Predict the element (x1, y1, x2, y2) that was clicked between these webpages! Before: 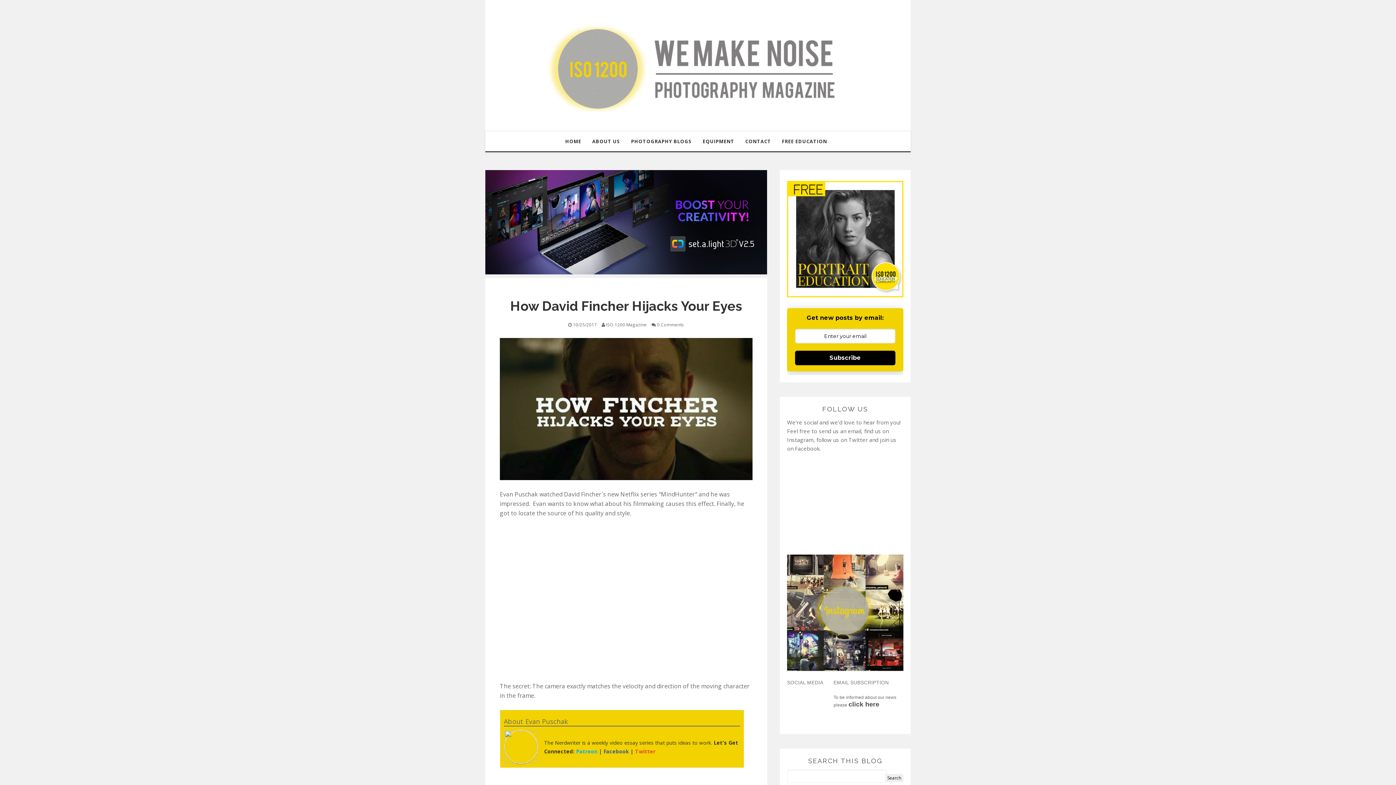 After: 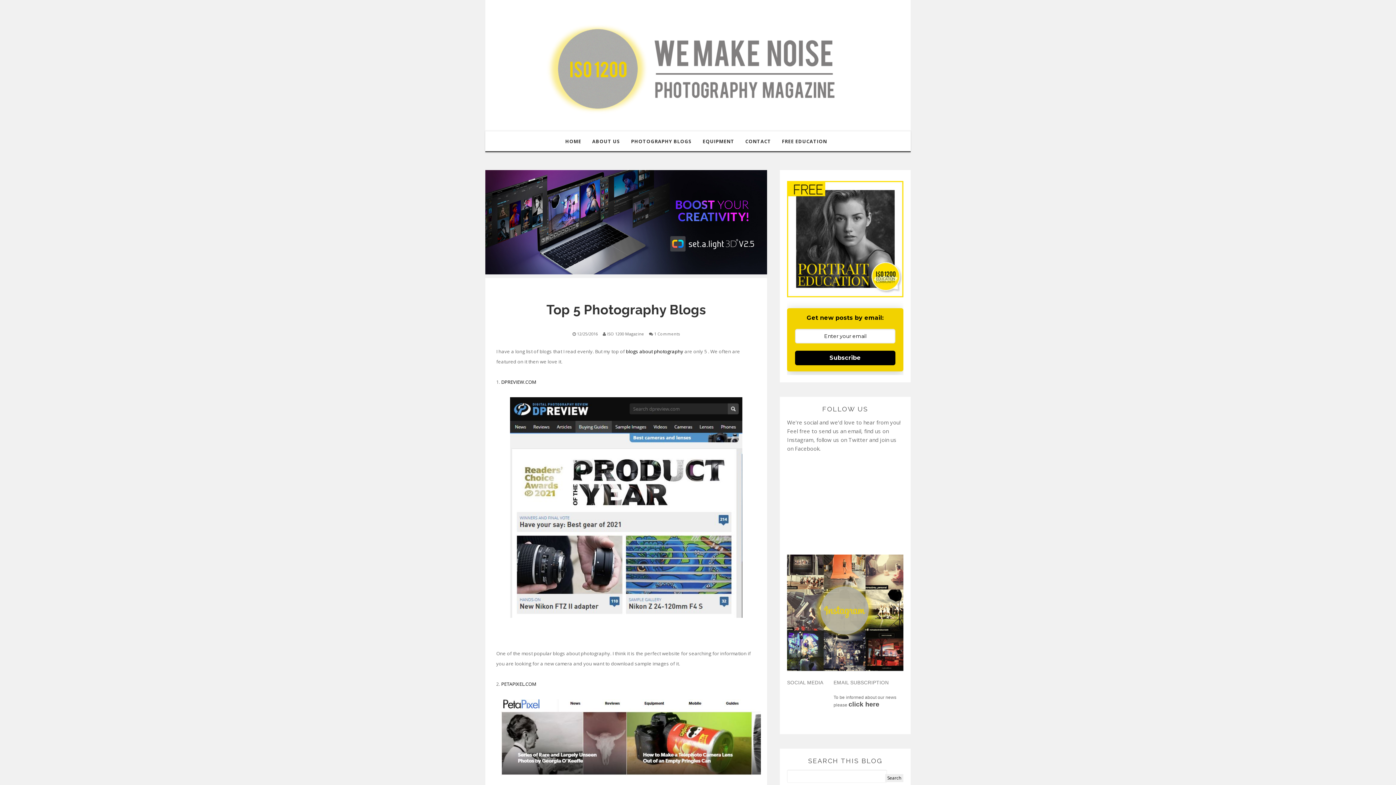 Action: label: PHOTOGRAPHY BLOGS bbox: (625, 131, 697, 151)